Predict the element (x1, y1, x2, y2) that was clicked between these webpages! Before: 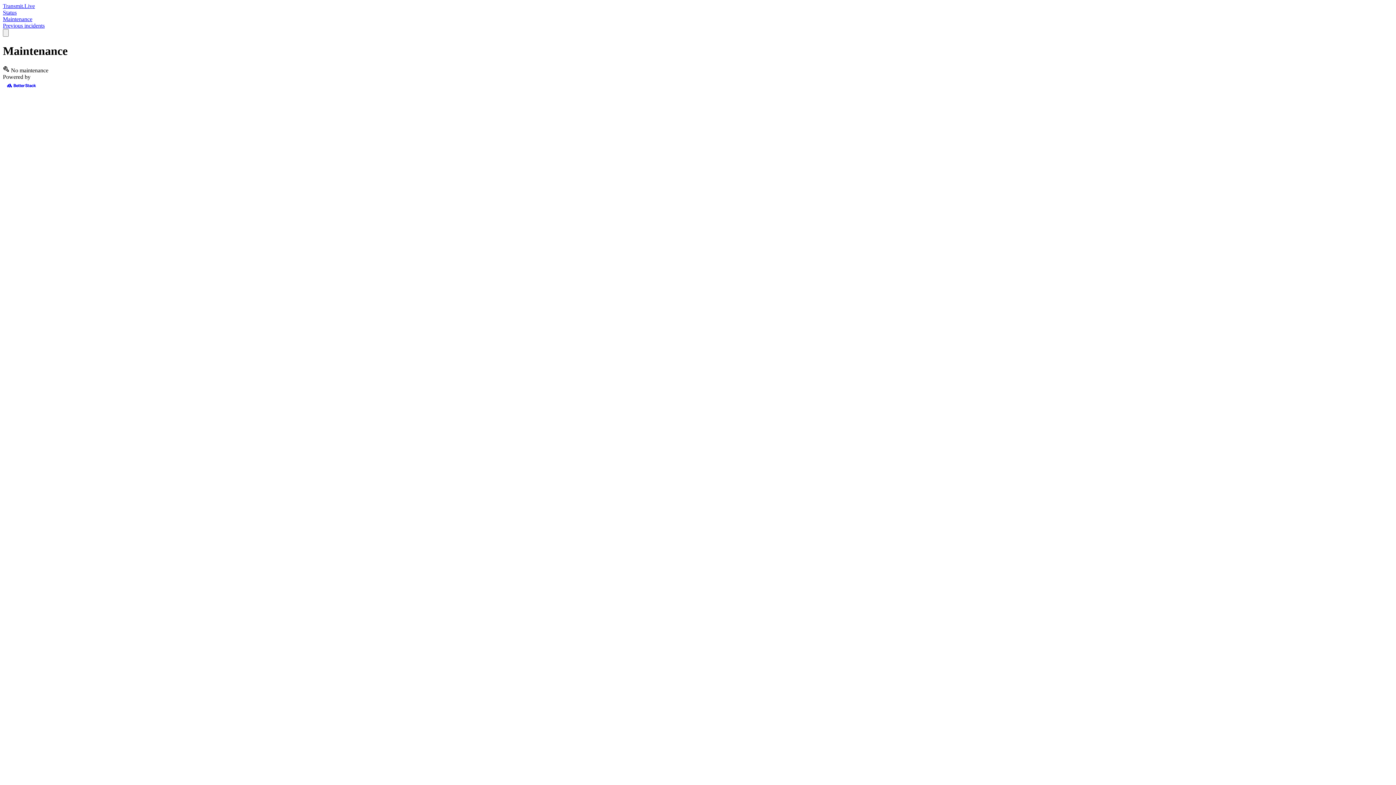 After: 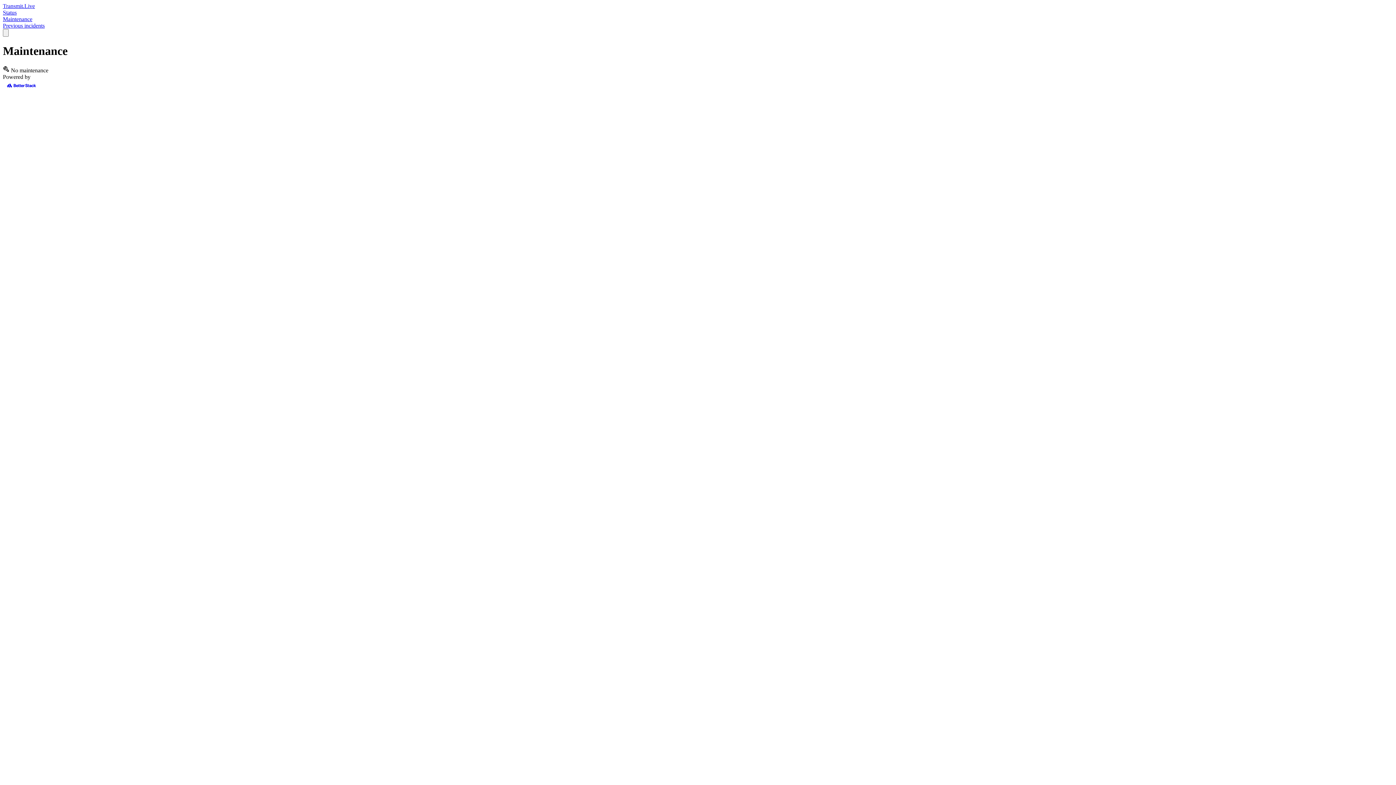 Action: bbox: (2, 85, 40, 91)